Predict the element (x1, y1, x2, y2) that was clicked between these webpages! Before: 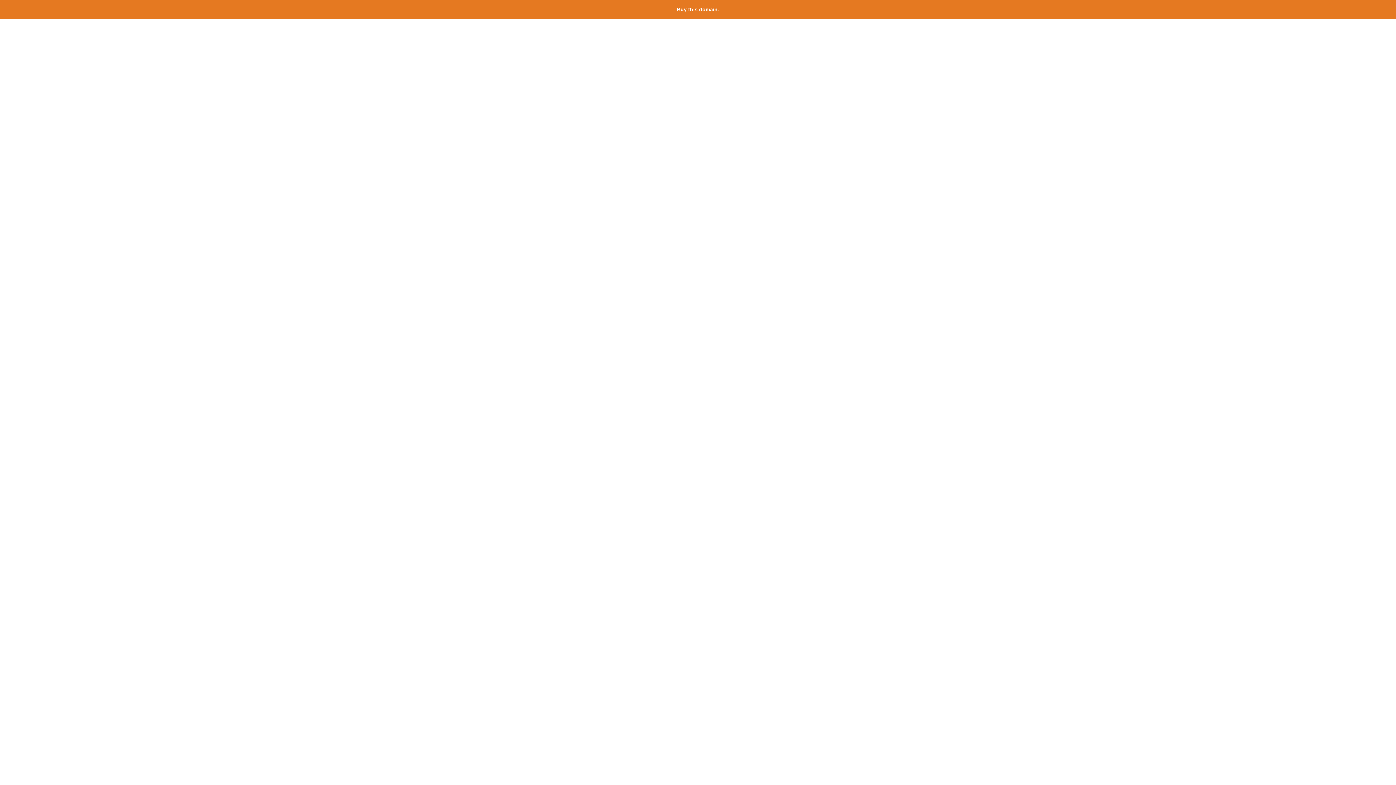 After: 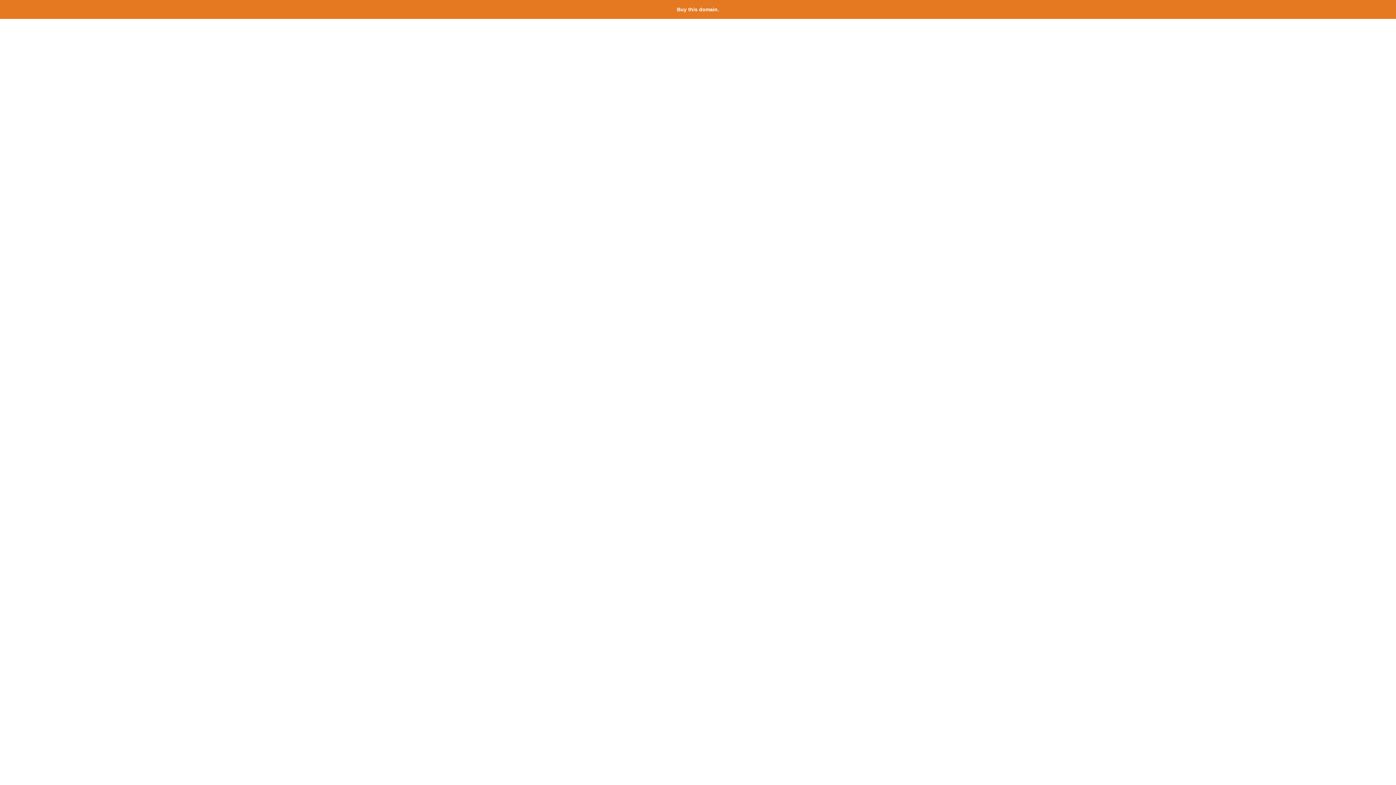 Action: label: Buy this domain. bbox: (677, 6, 719, 12)